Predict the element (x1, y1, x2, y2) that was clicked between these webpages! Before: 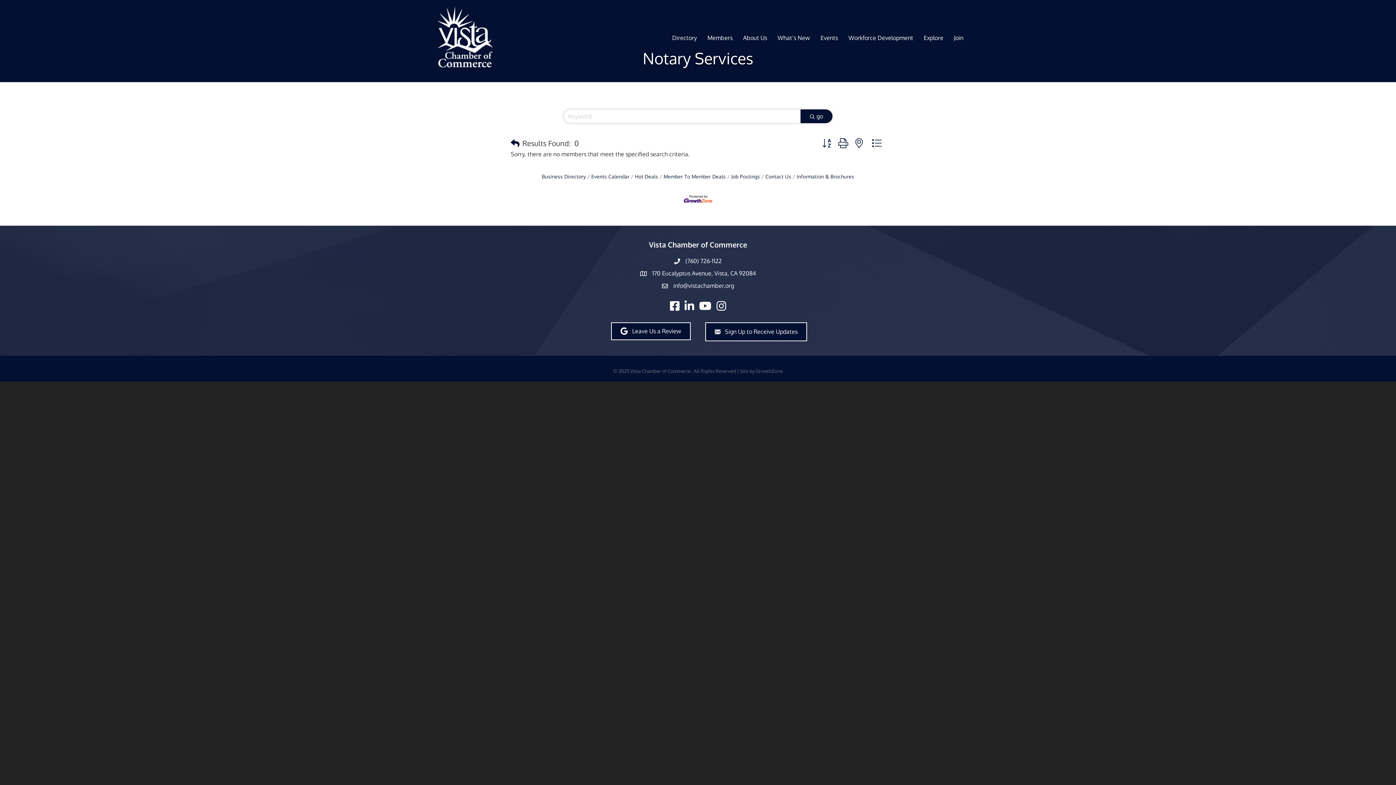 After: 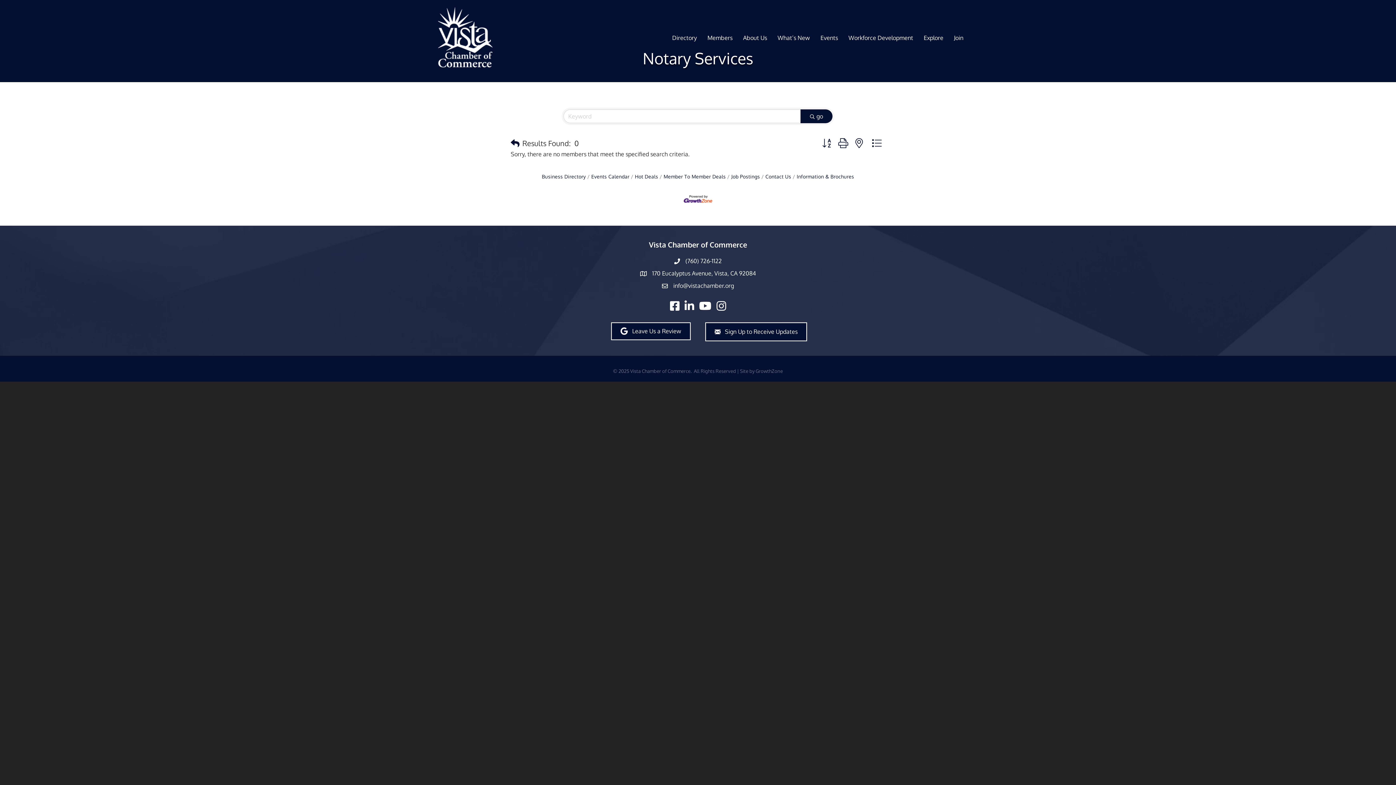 Action: bbox: (852, 136, 866, 150)